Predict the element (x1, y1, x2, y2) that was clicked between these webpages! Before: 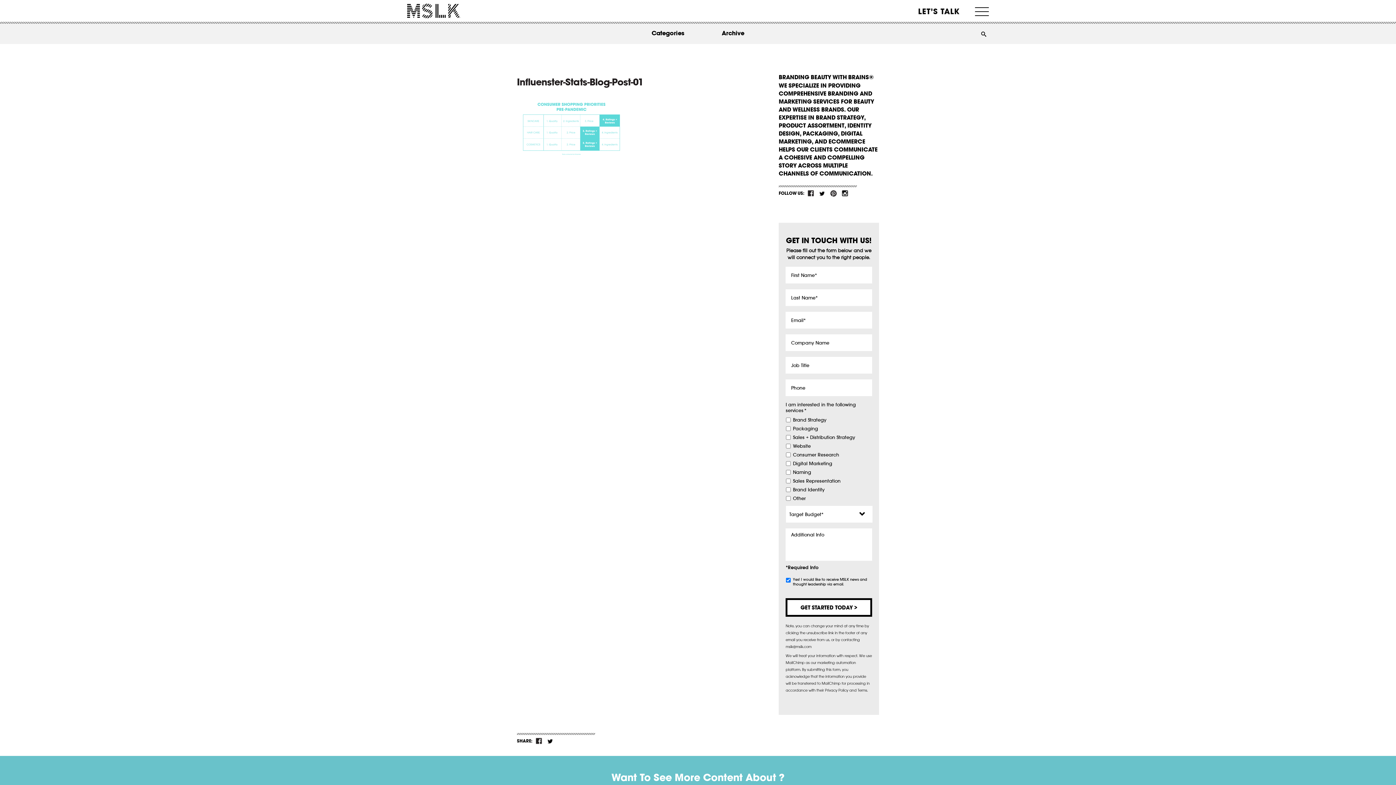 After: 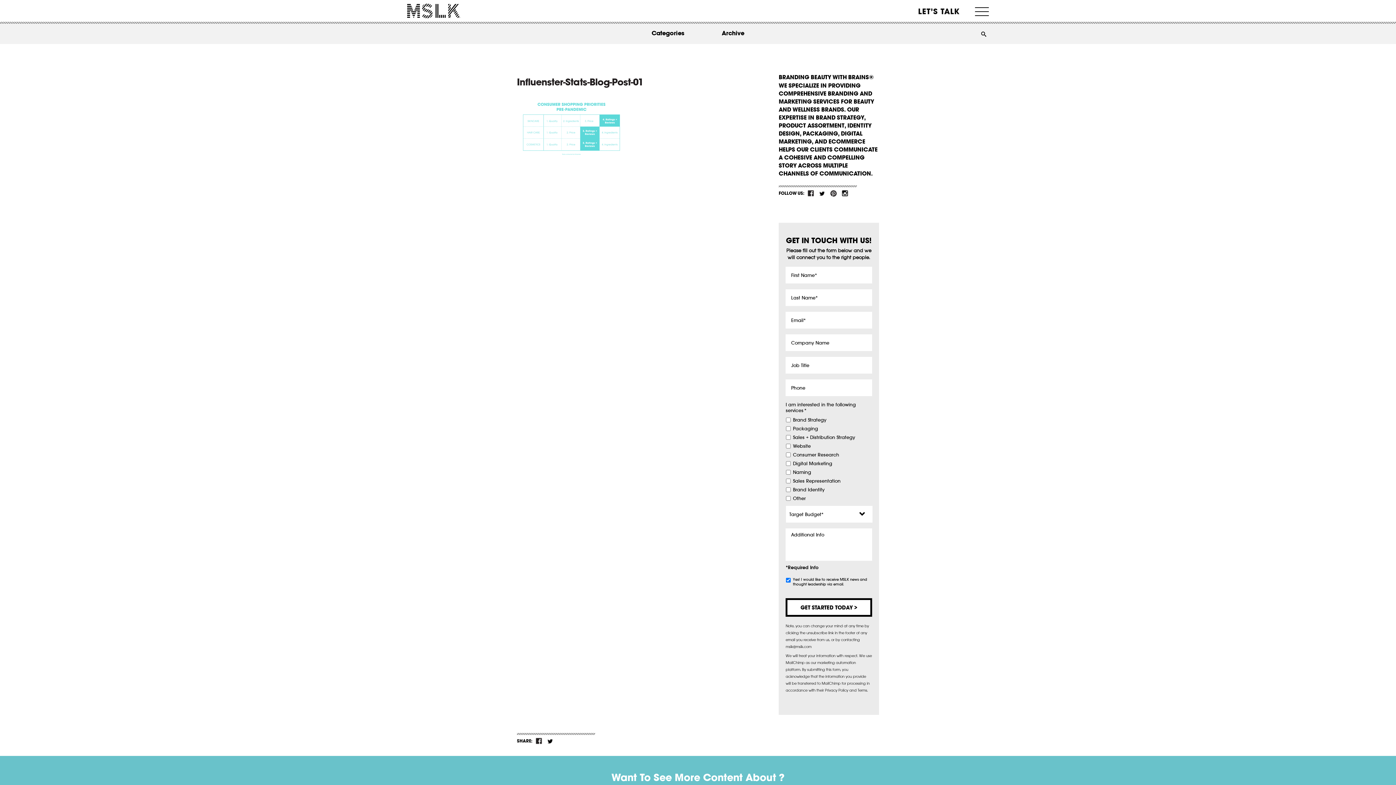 Action: bbox: (808, 190, 814, 196) label: fb